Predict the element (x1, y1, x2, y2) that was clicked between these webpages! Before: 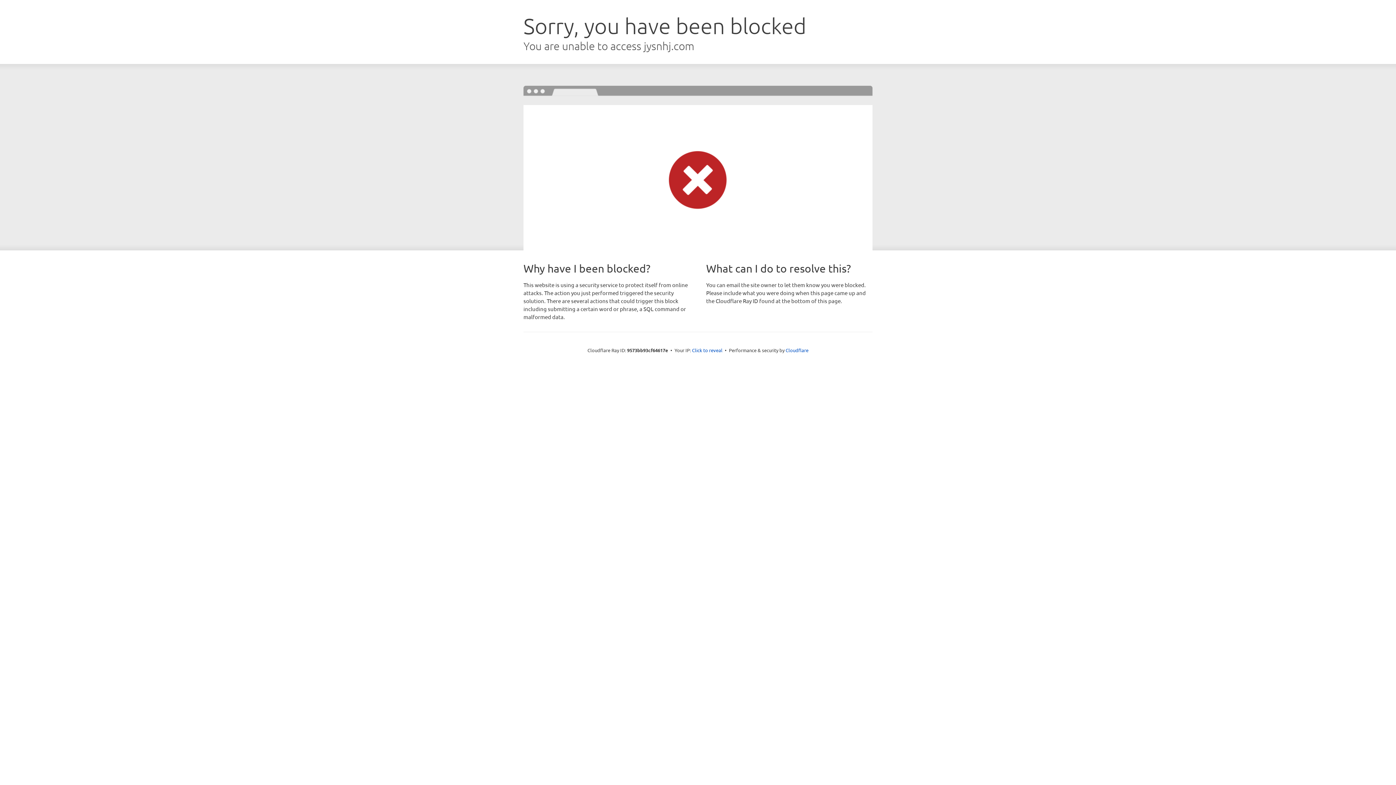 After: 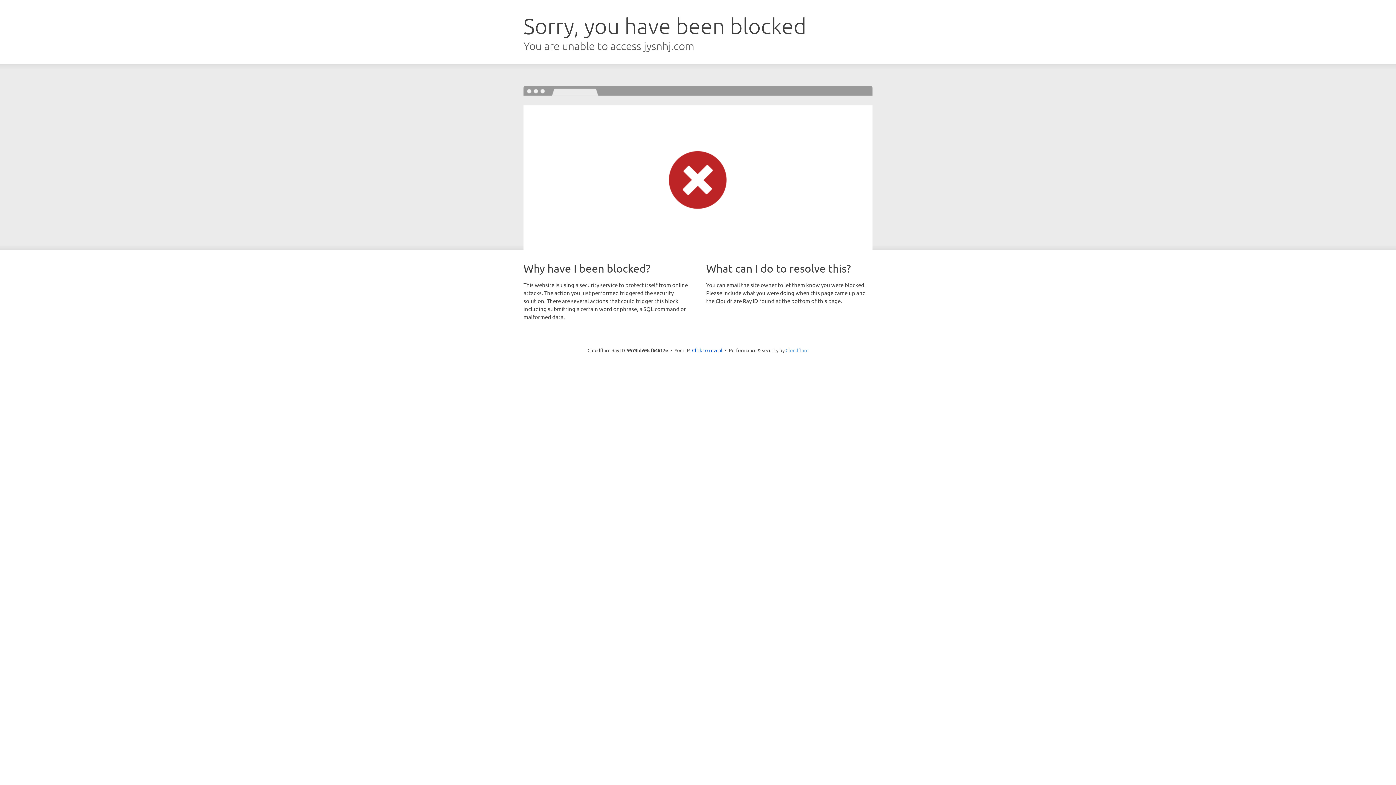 Action: label: Cloudflare bbox: (785, 347, 808, 353)